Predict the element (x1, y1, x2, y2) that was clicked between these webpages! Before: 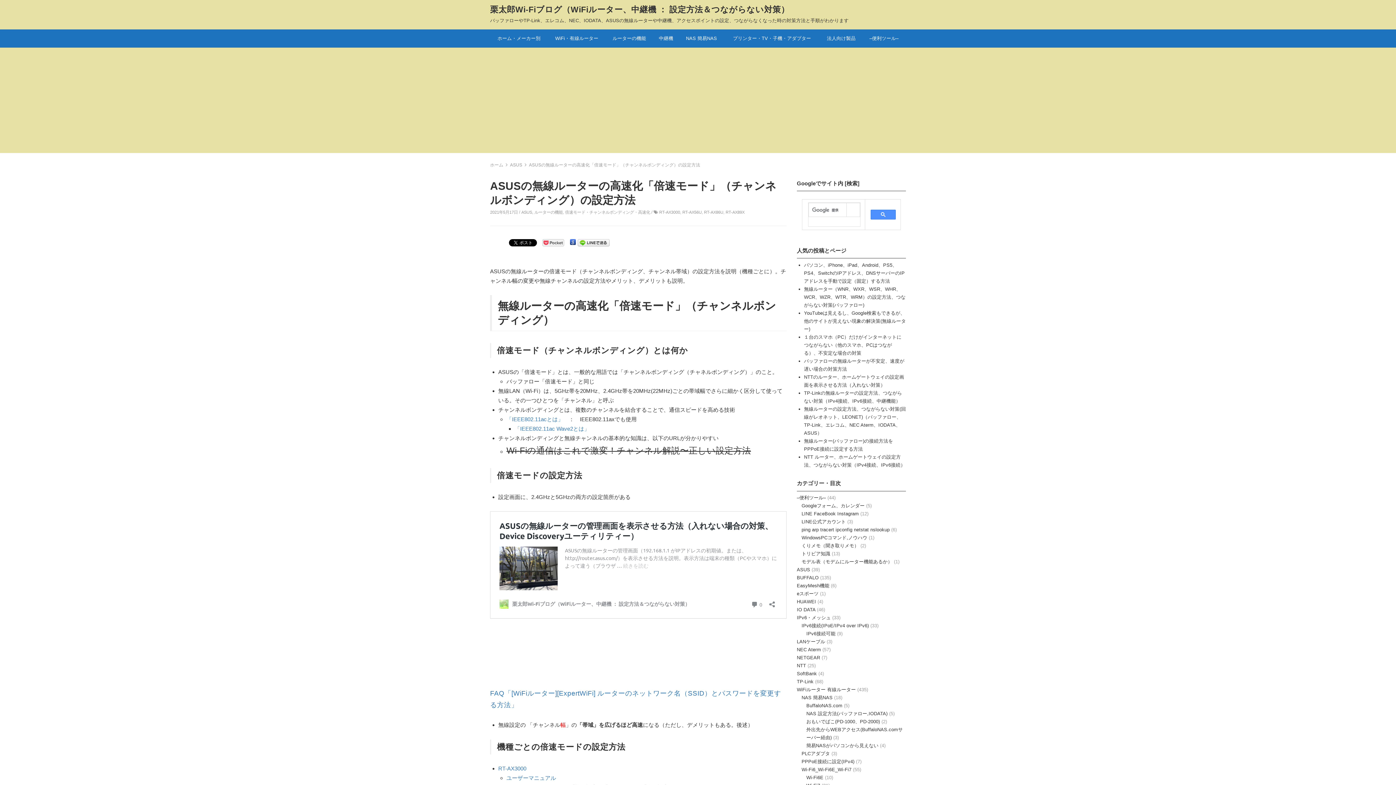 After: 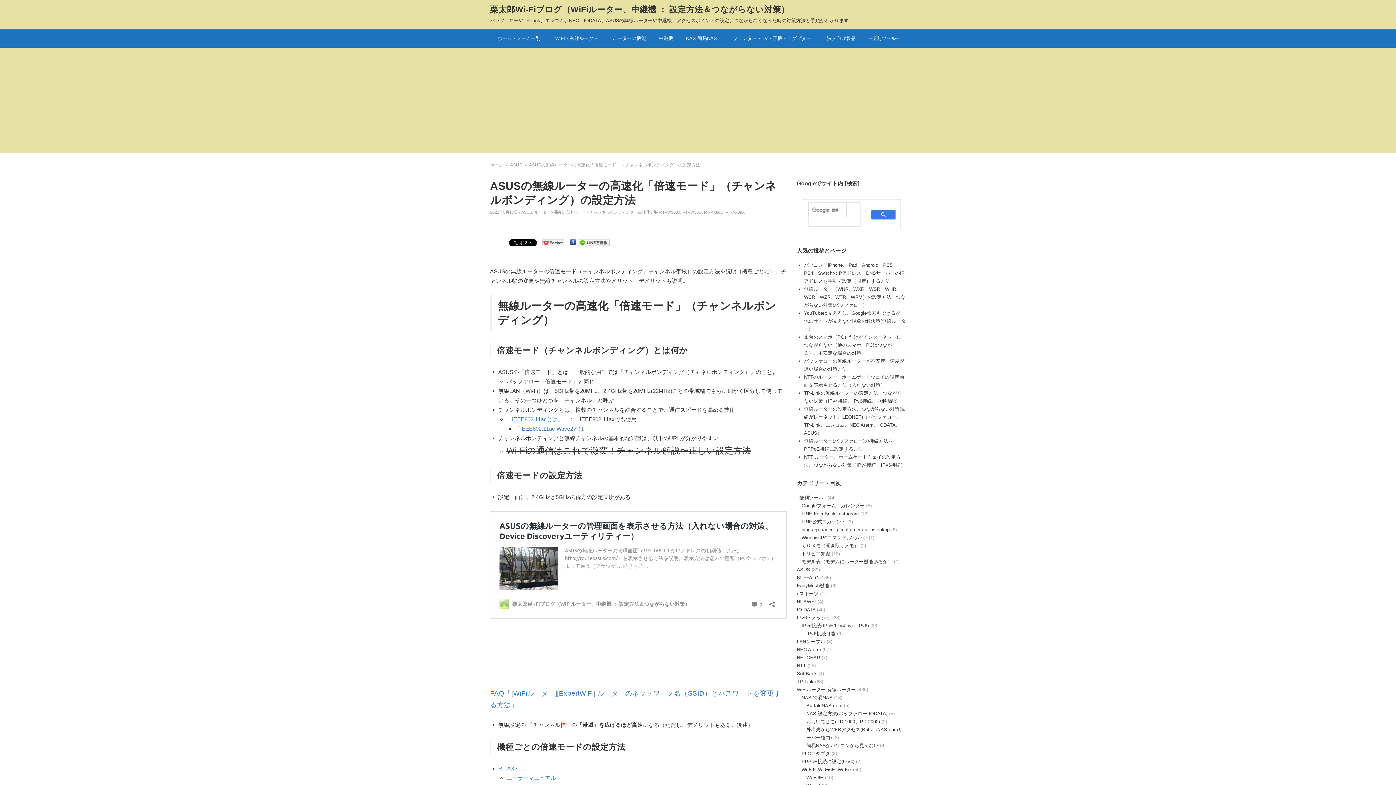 Action: bbox: (870, 209, 895, 219)